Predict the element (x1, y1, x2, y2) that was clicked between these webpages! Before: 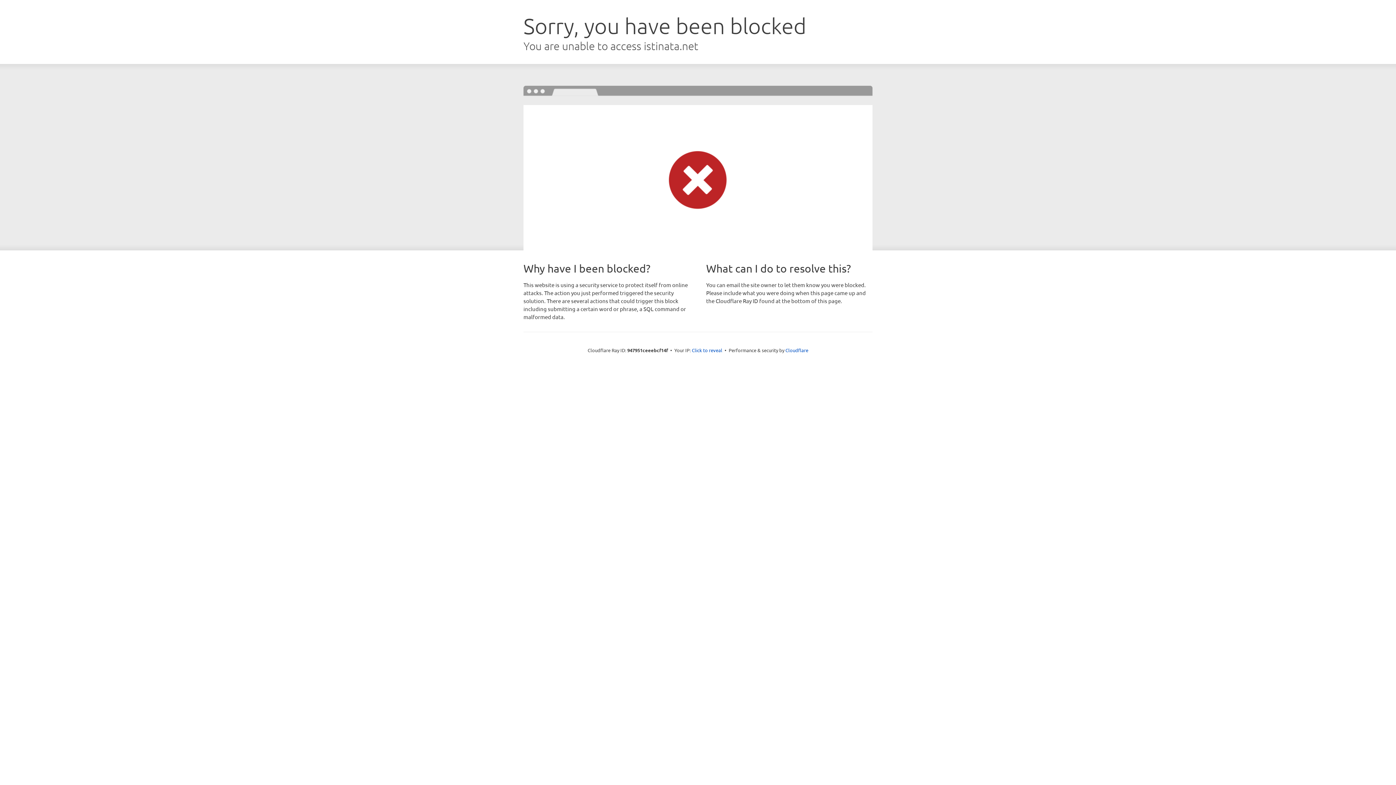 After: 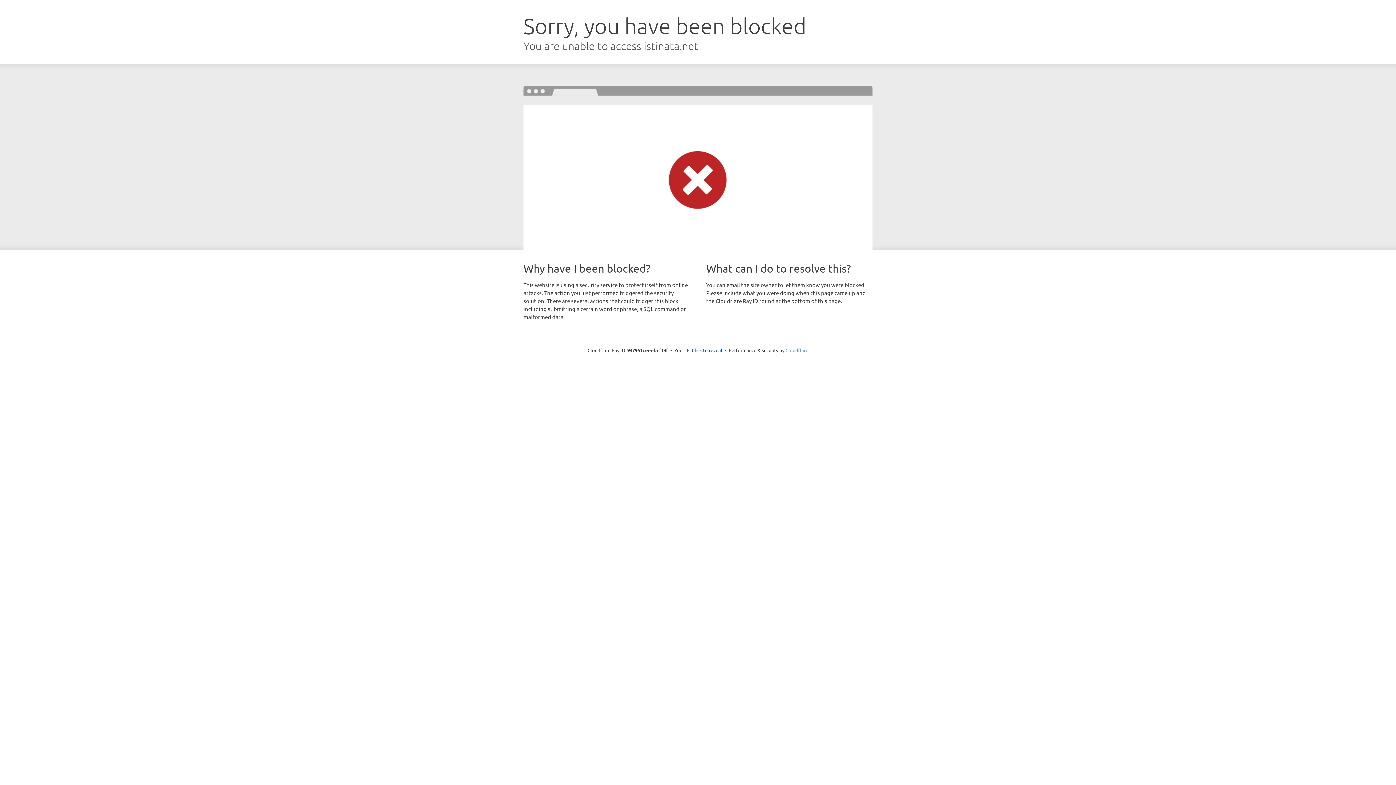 Action: bbox: (785, 347, 808, 353) label: Cloudflare